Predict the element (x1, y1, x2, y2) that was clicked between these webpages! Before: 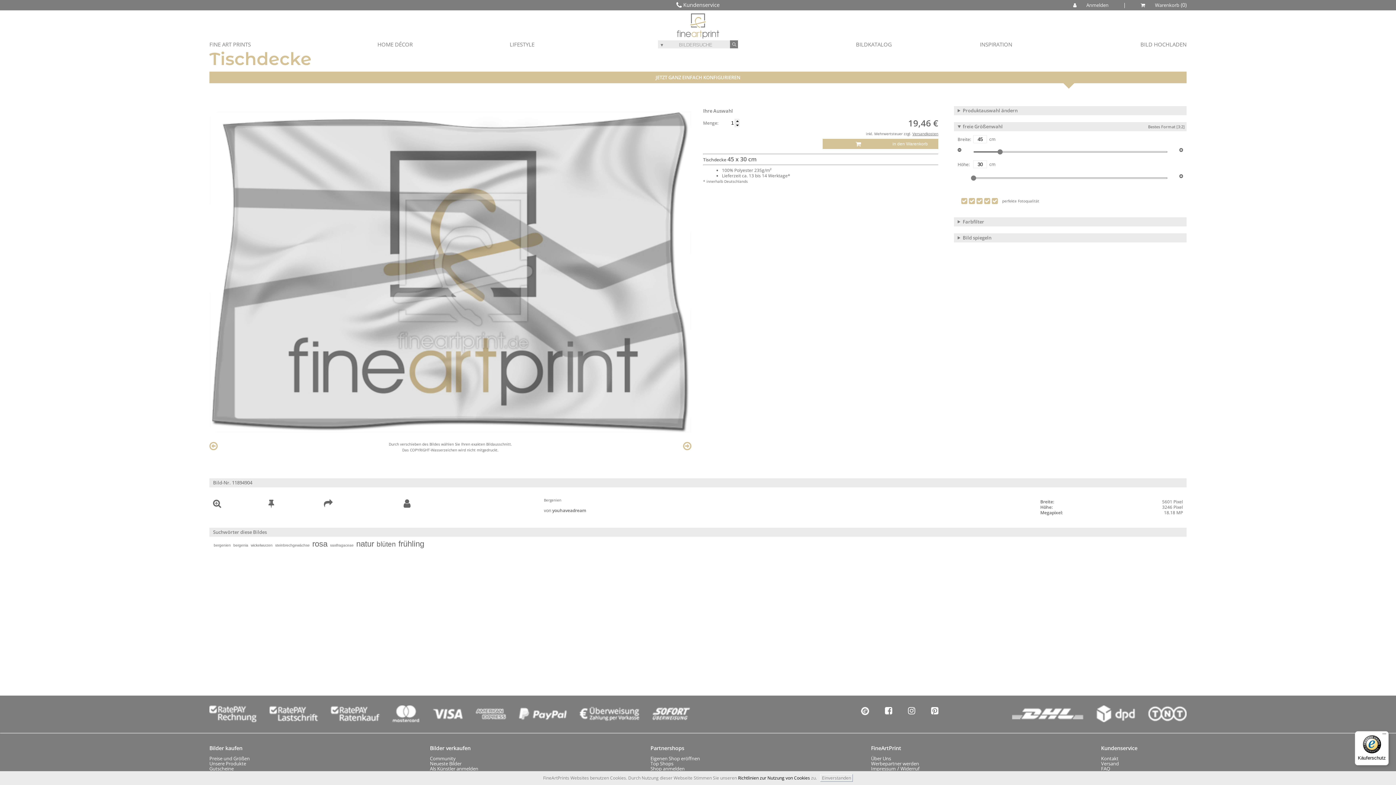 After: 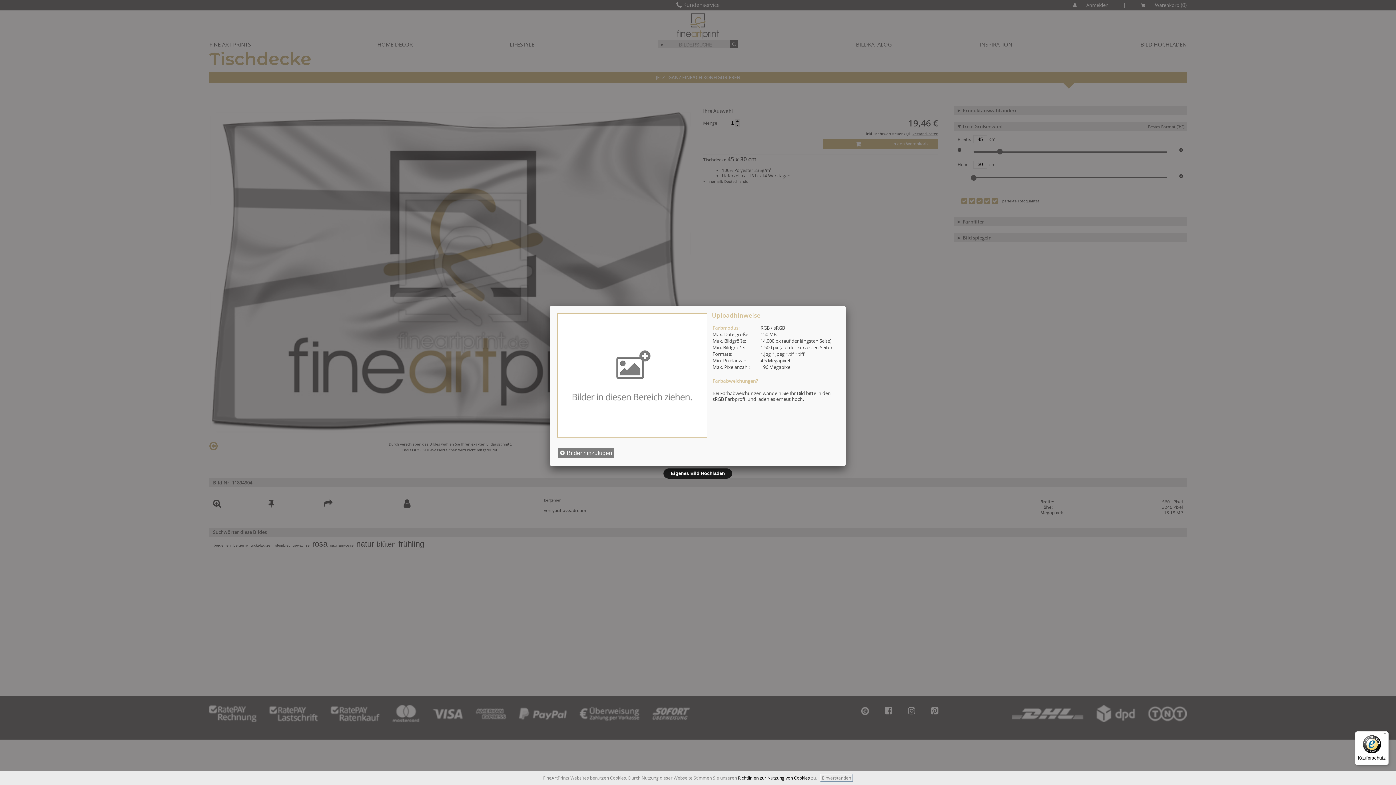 Action: bbox: (1140, 39, 1186, 49) label: BILD HOCHLADEN